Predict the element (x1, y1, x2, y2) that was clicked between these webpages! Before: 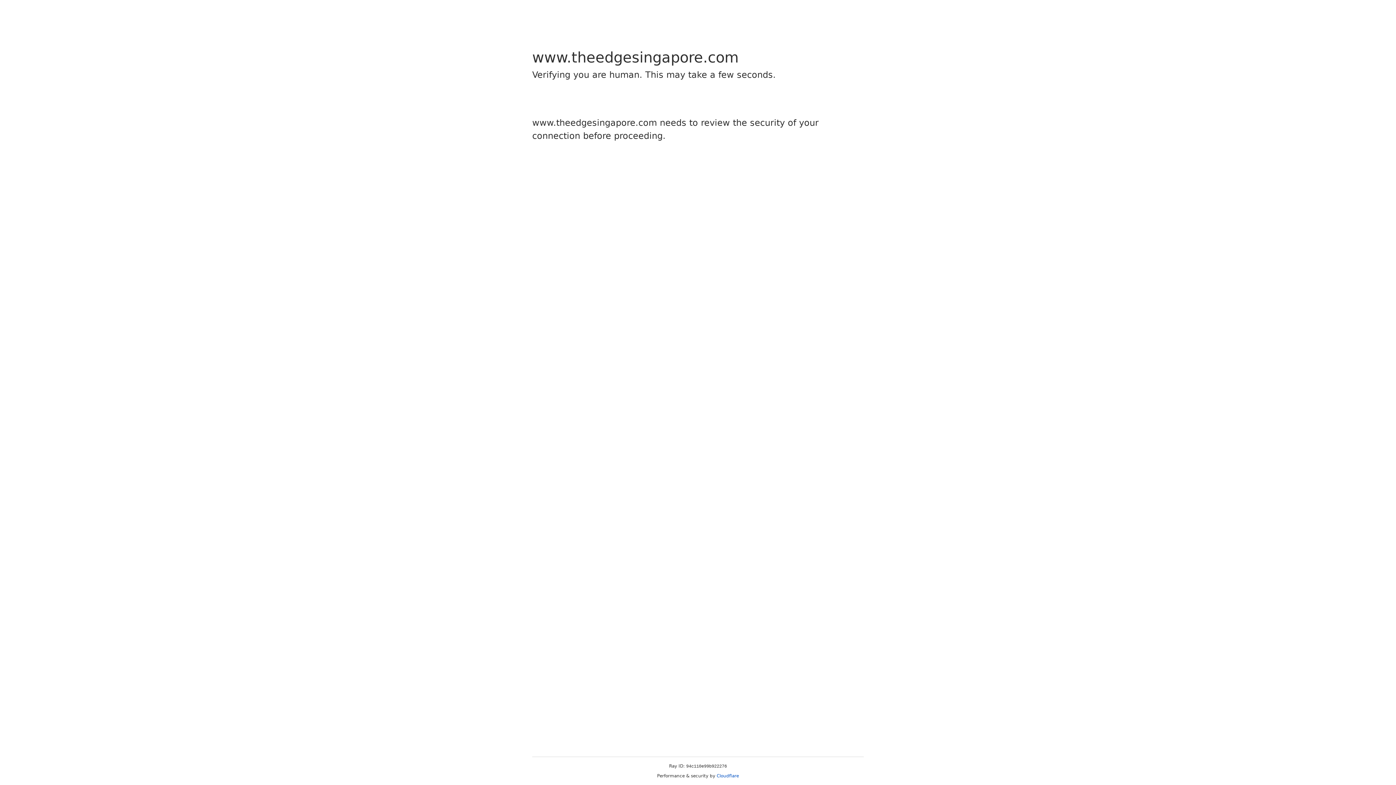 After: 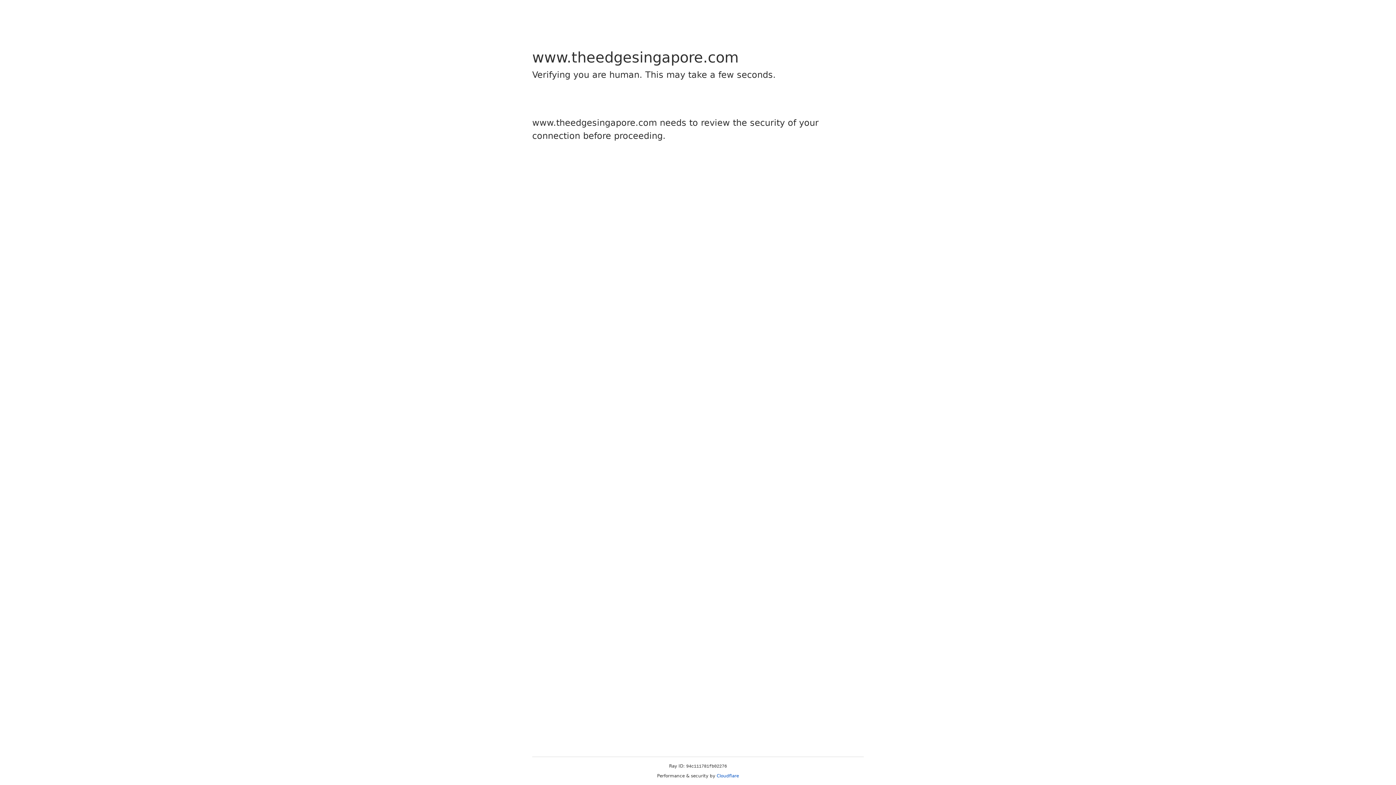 Action: bbox: (716, 773, 739, 778) label: Cloudflare